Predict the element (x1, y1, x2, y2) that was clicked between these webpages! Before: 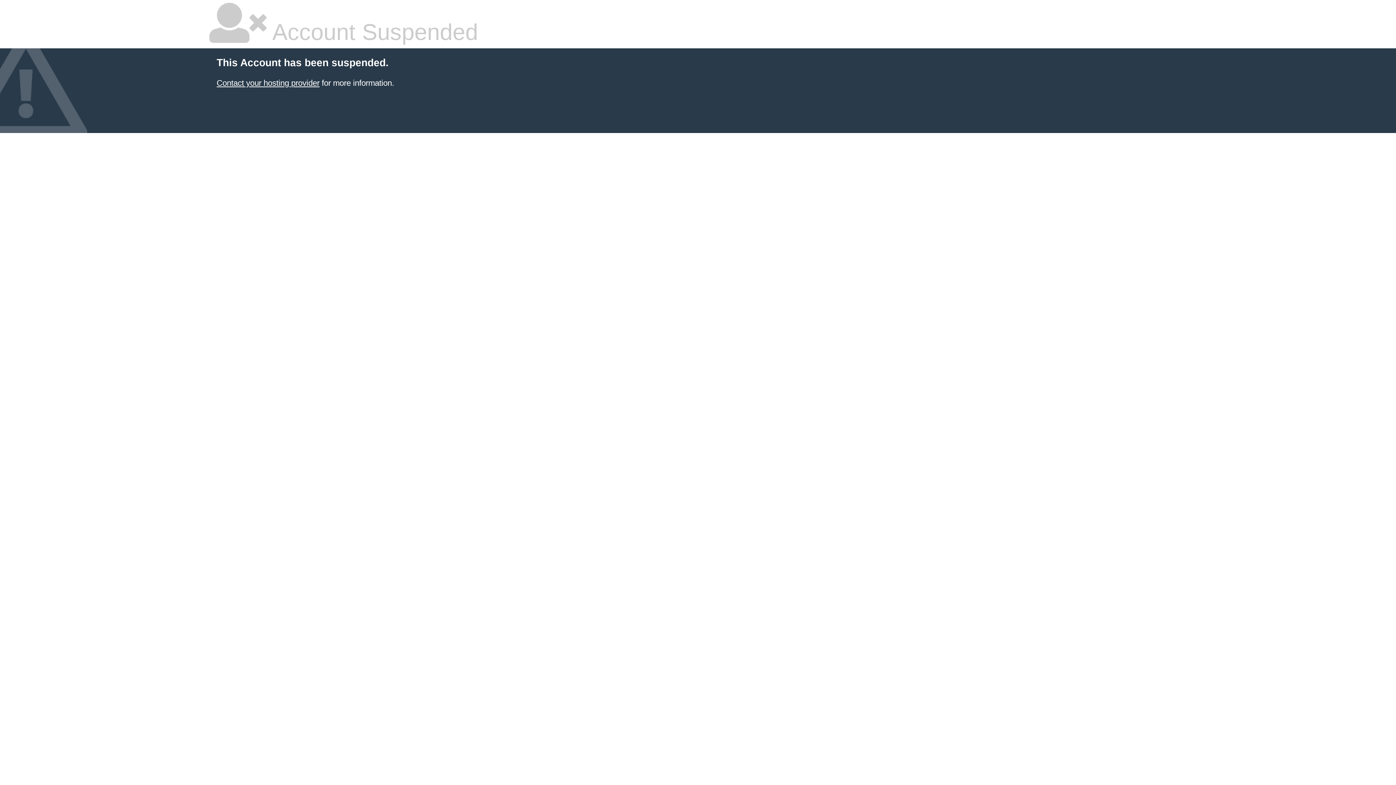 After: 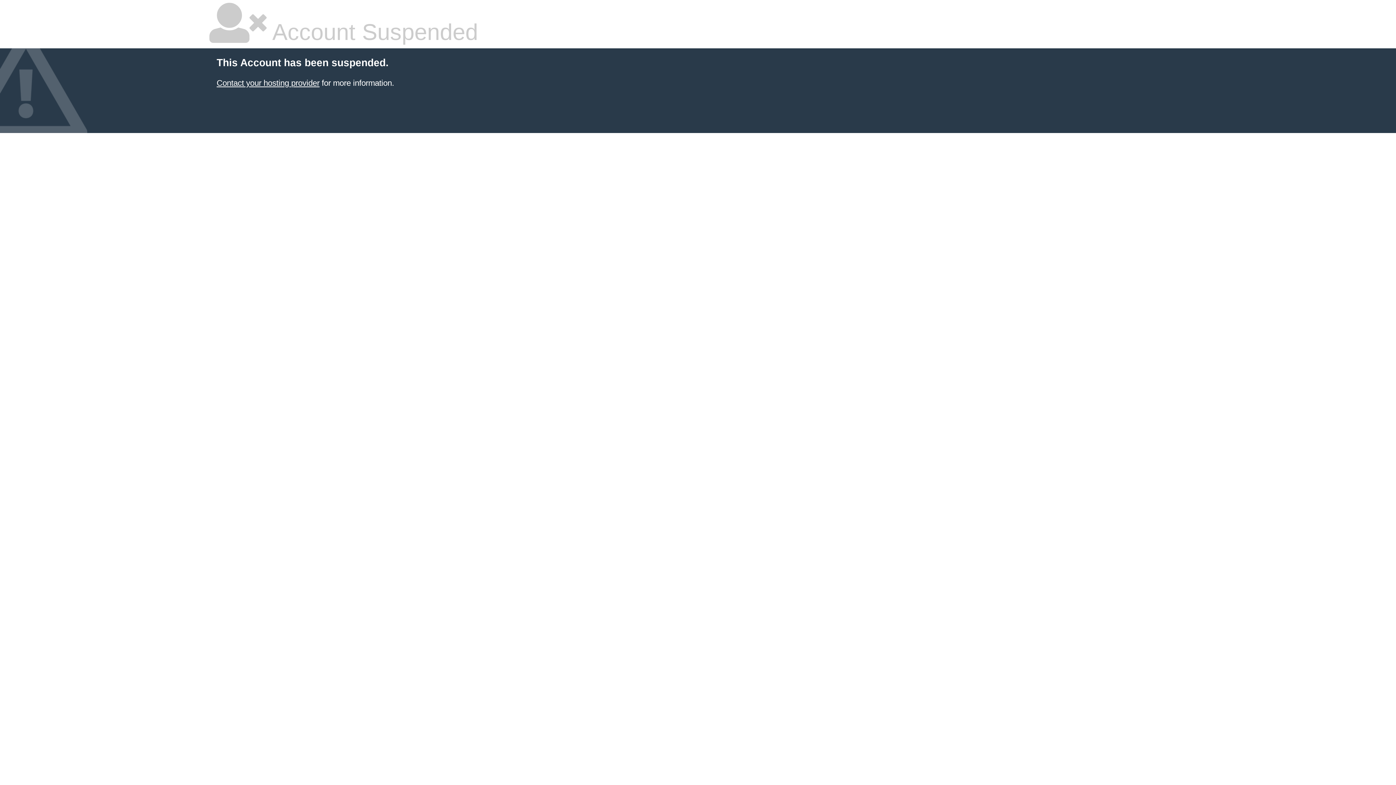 Action: label: Contact your hosting provider bbox: (216, 78, 319, 87)